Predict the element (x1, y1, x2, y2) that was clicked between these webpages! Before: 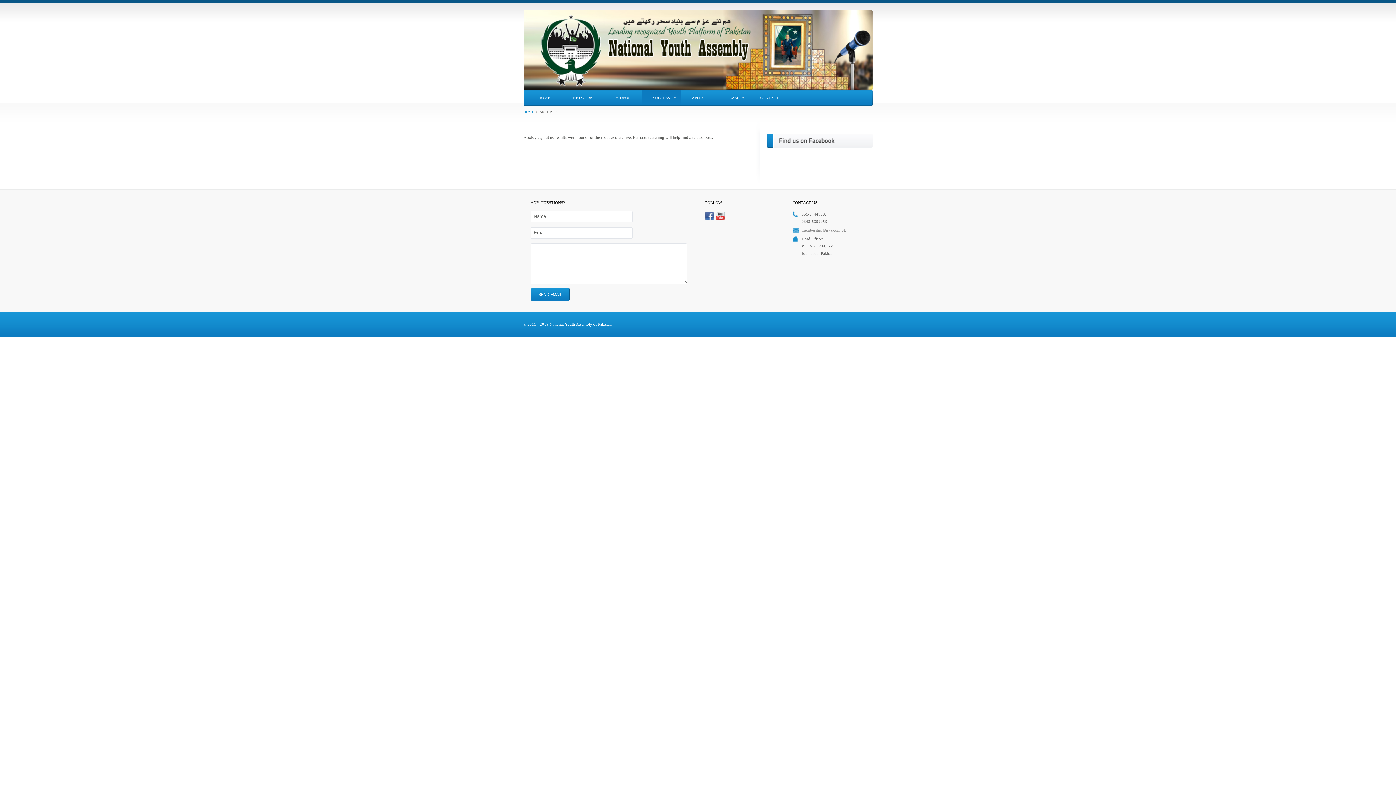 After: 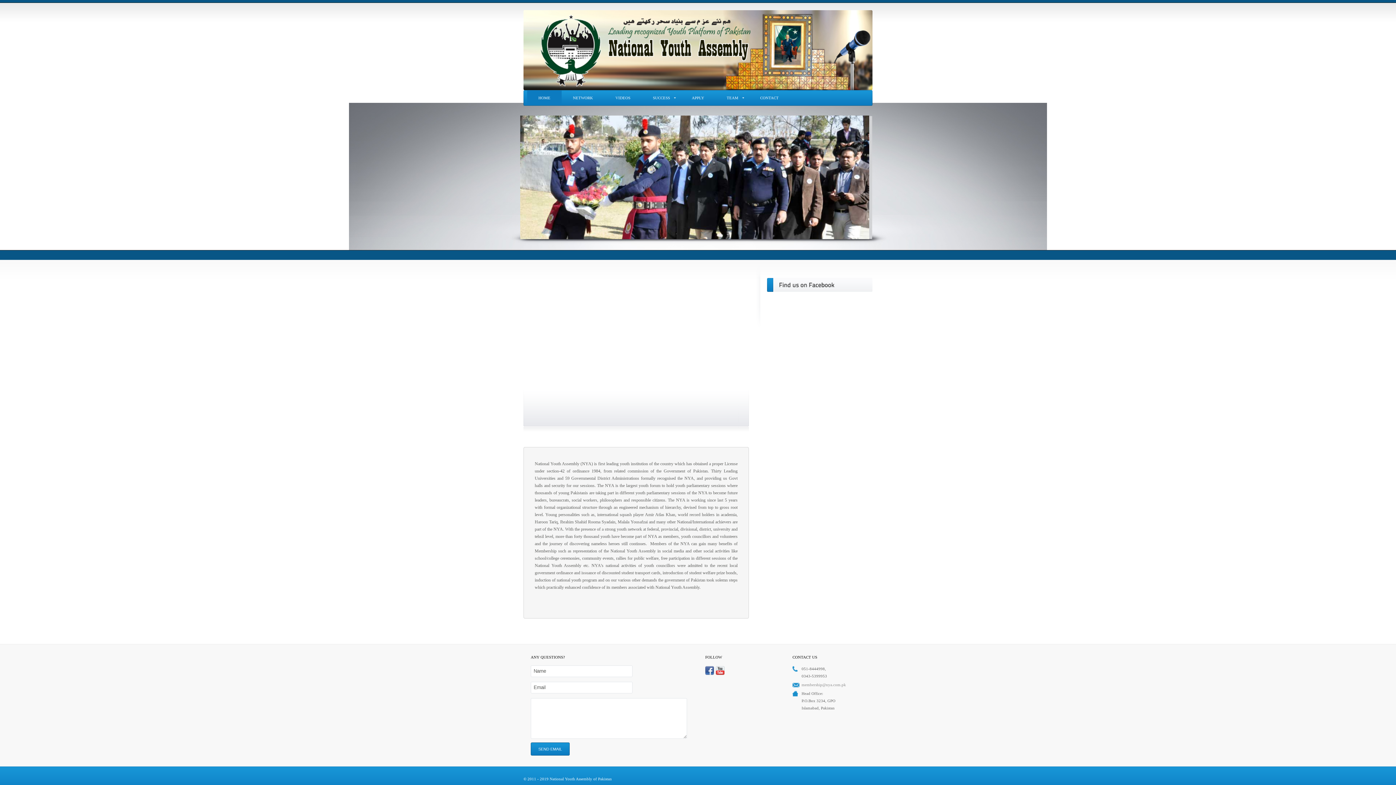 Action: bbox: (527, 90, 561, 105) label: HOME